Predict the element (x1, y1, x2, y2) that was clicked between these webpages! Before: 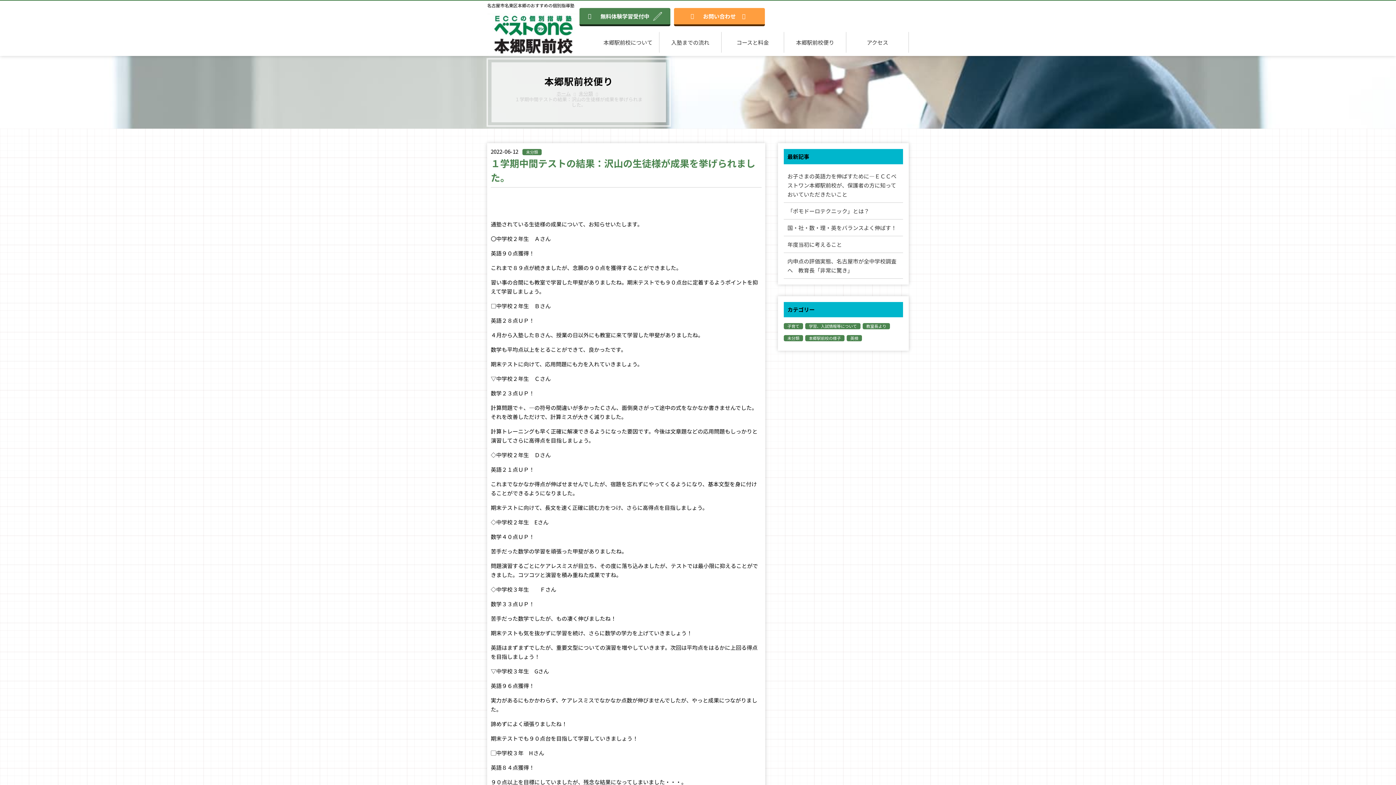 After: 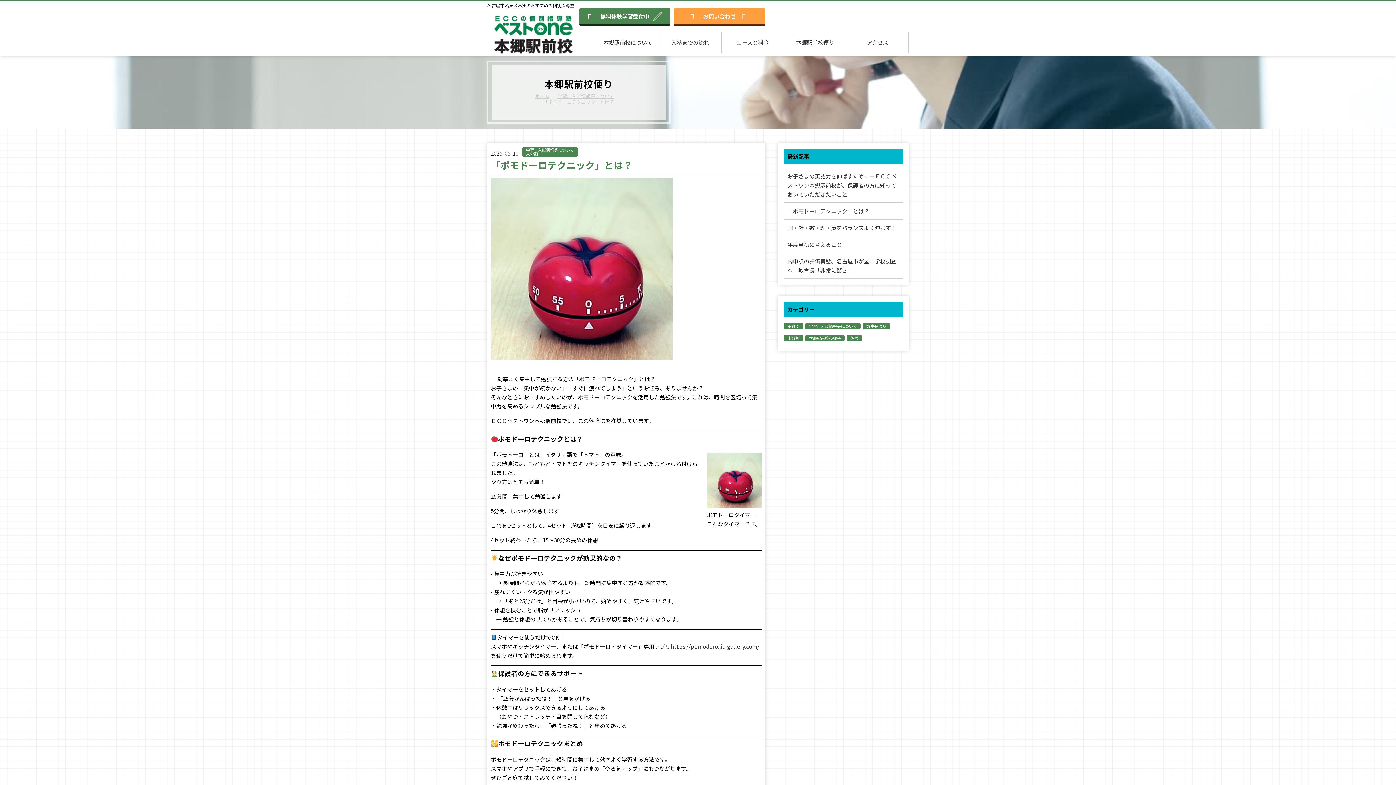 Action: bbox: (784, 202, 903, 219) label: 「ポモドーロテクニック」とは？